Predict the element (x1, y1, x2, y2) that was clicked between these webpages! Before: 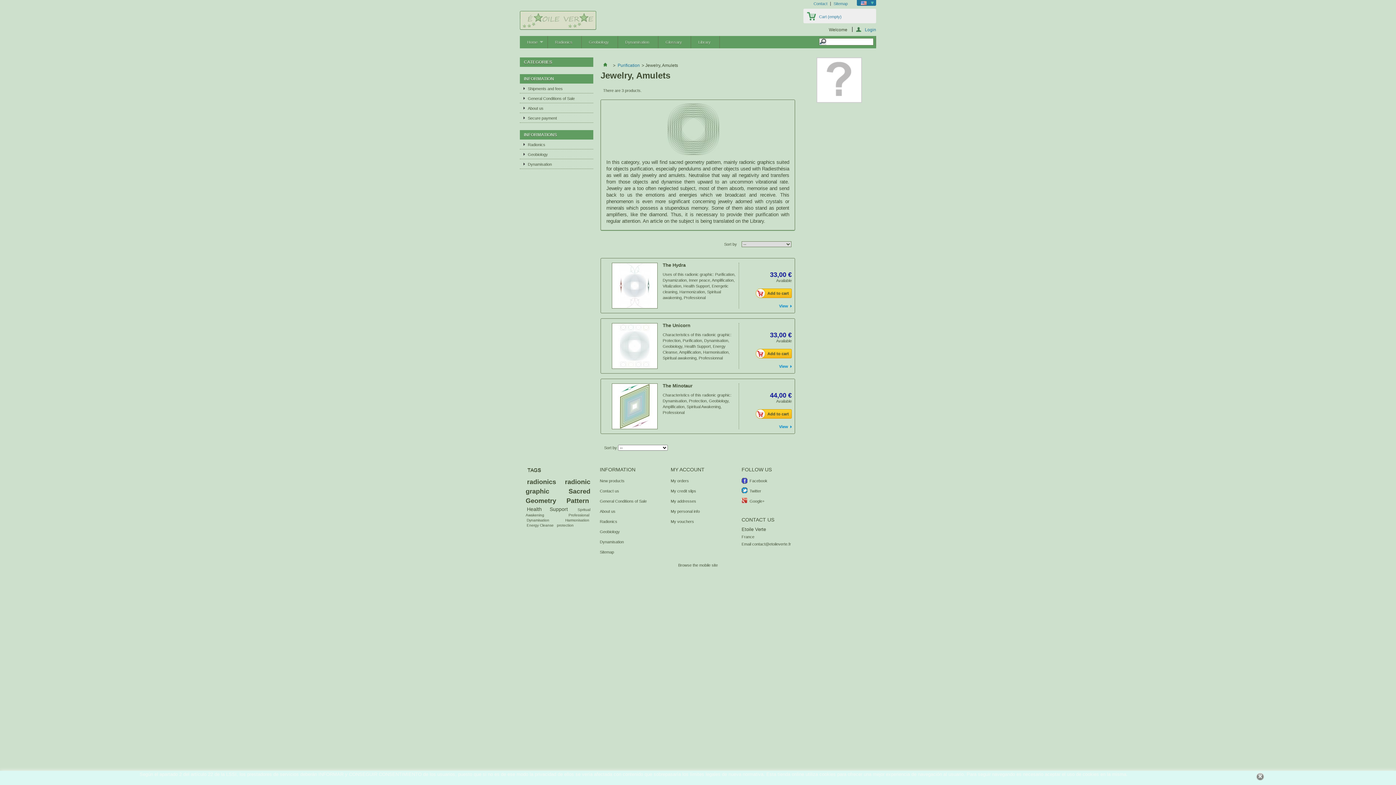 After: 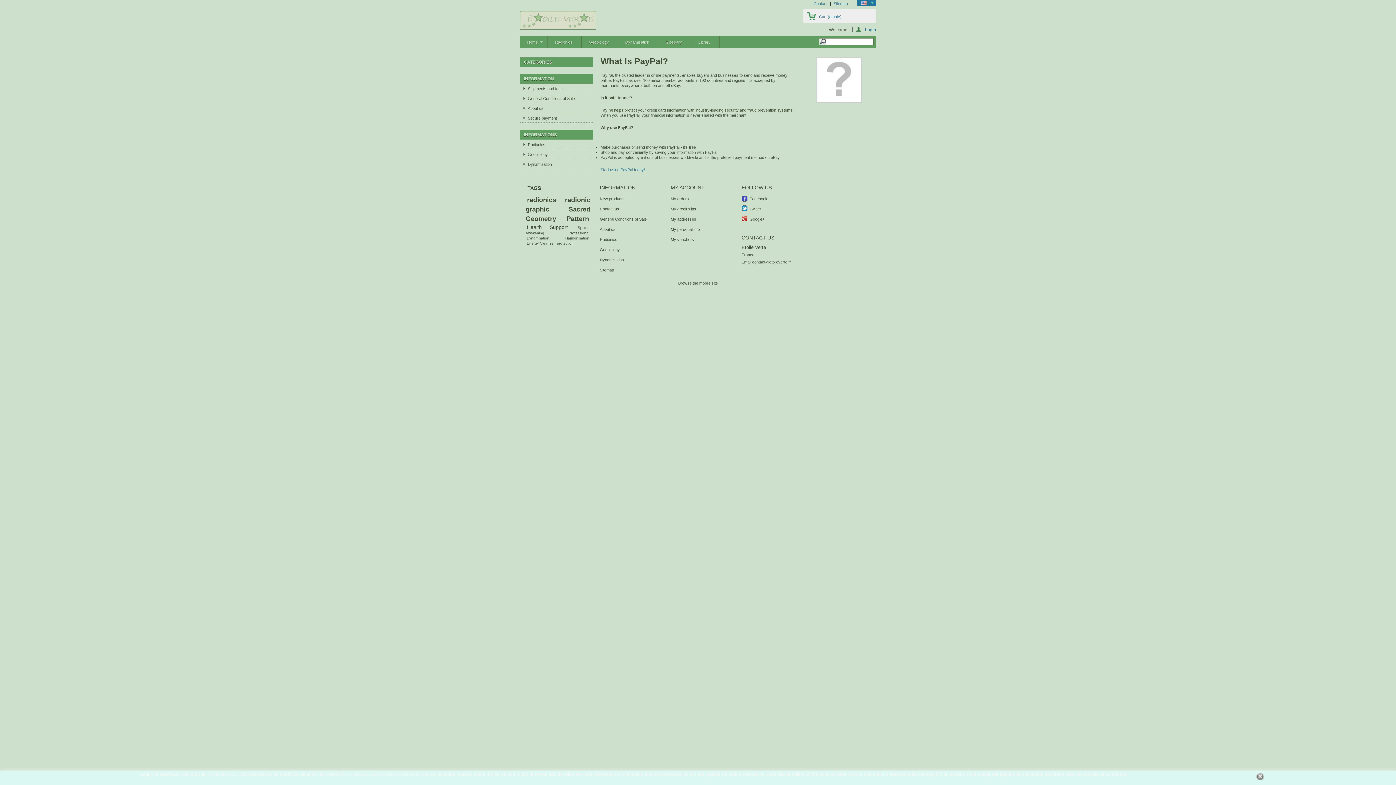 Action: bbox: (816, 99, 862, 103)